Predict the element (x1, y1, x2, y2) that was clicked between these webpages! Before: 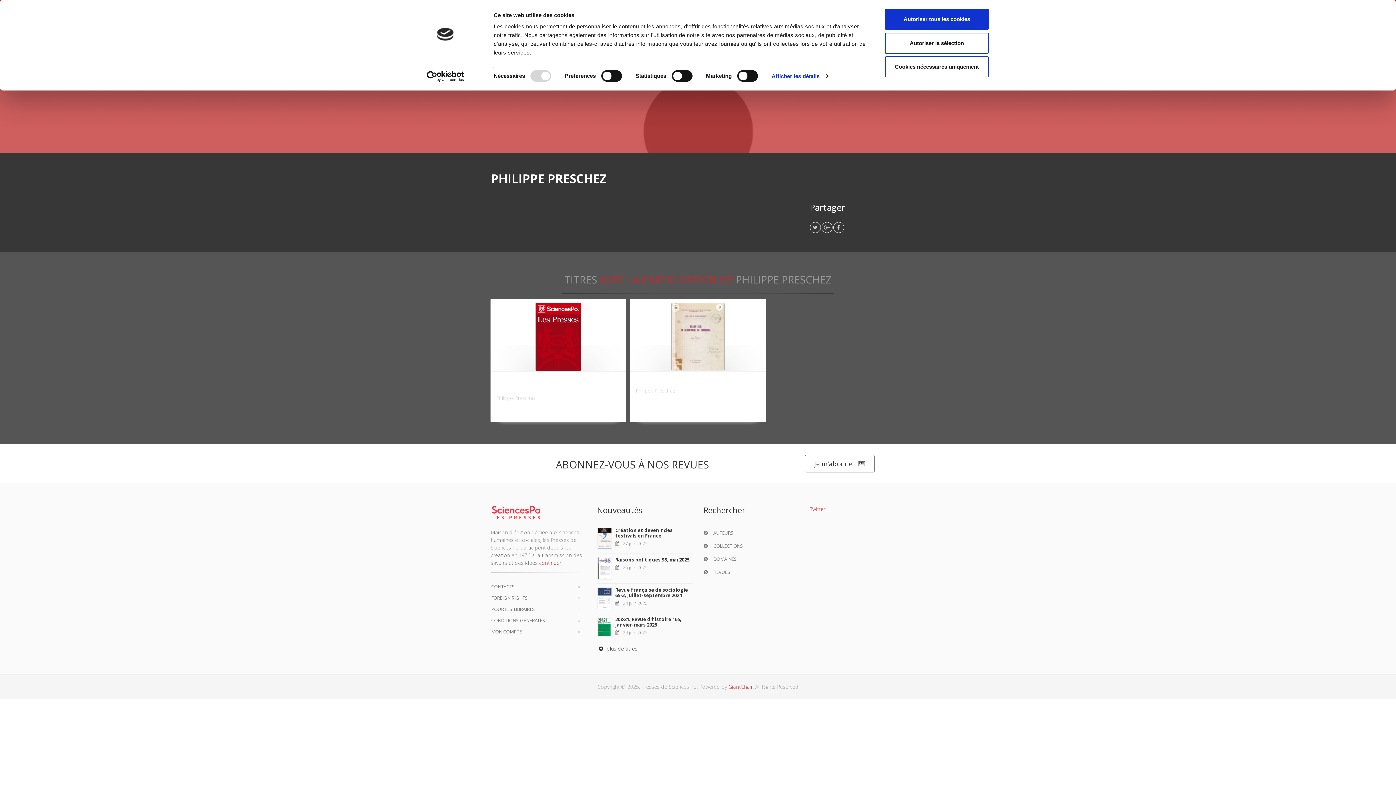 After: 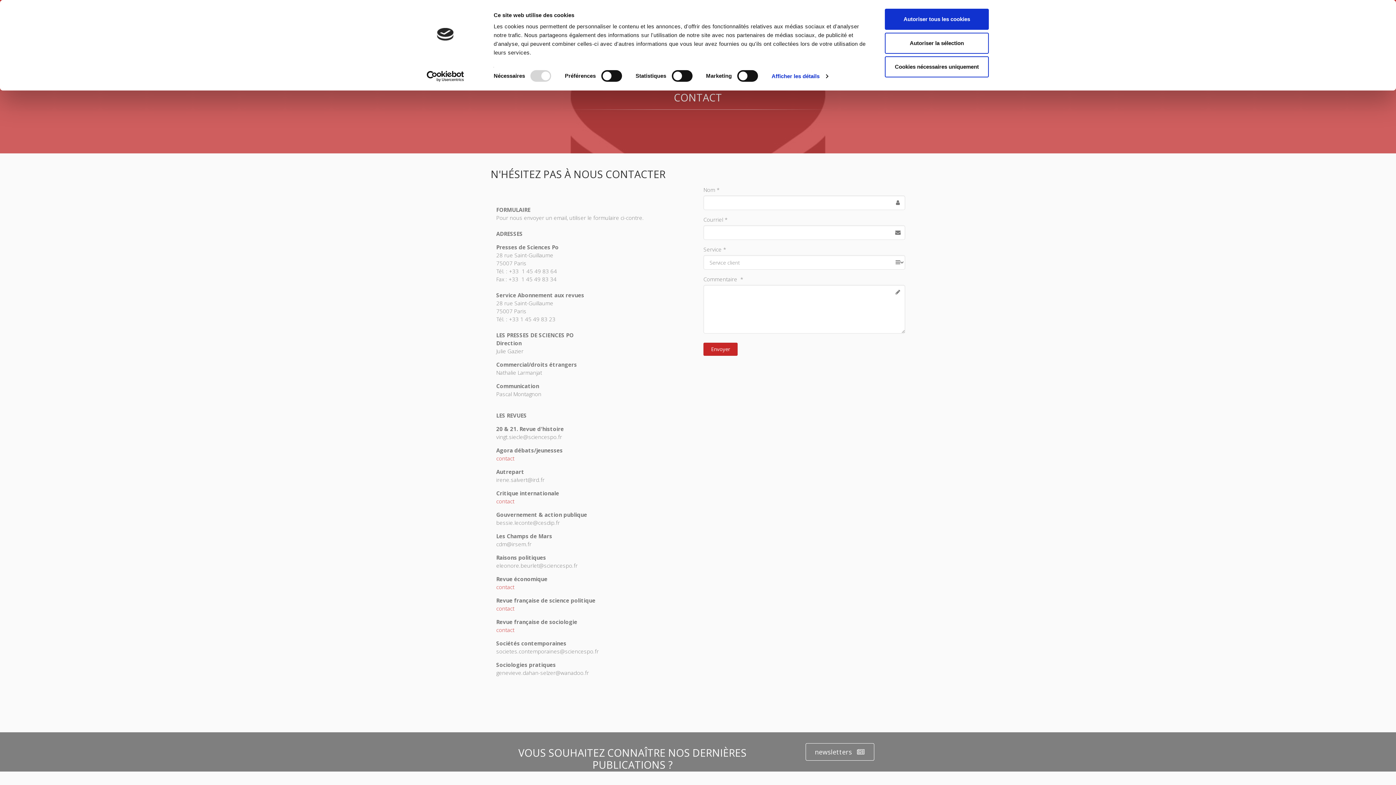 Action: bbox: (490, 581, 586, 592) label: CONTACTS